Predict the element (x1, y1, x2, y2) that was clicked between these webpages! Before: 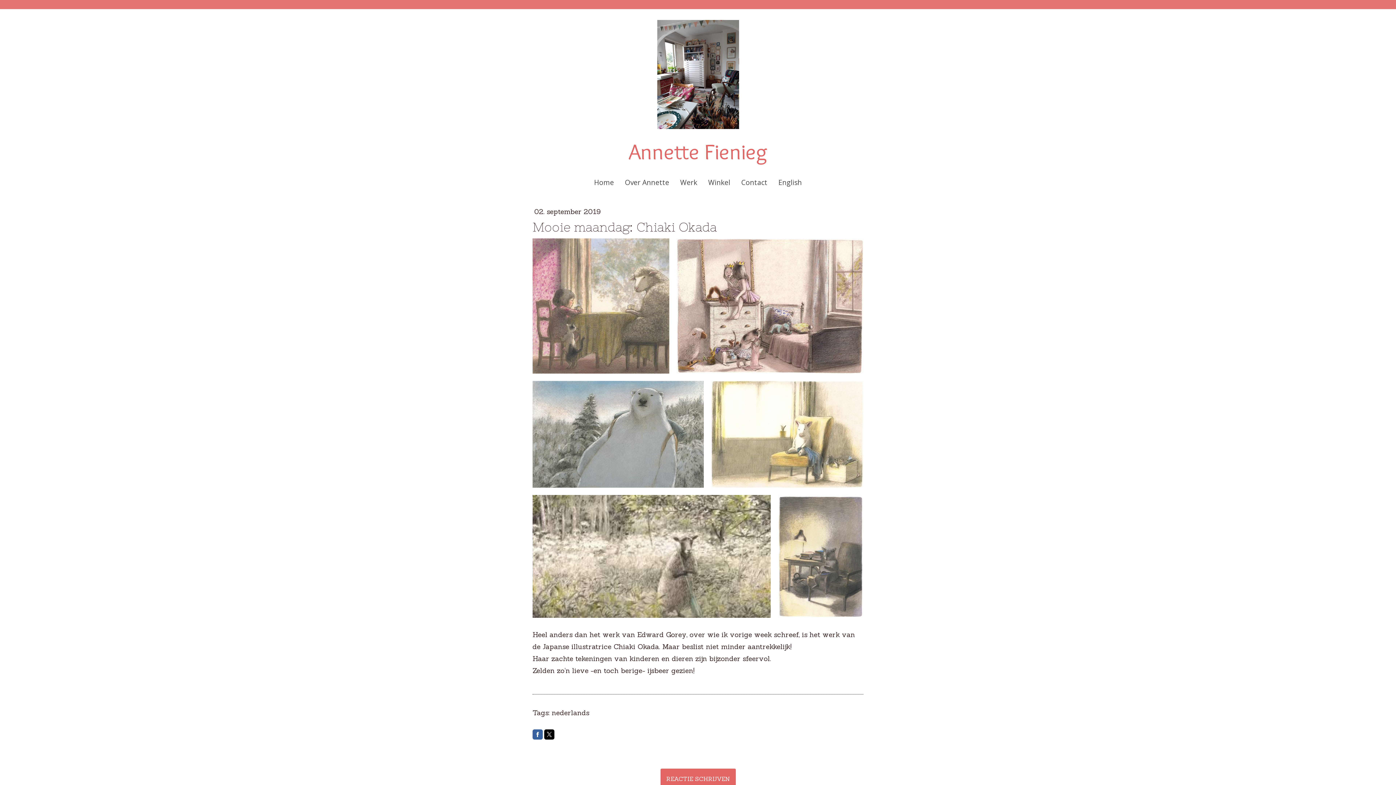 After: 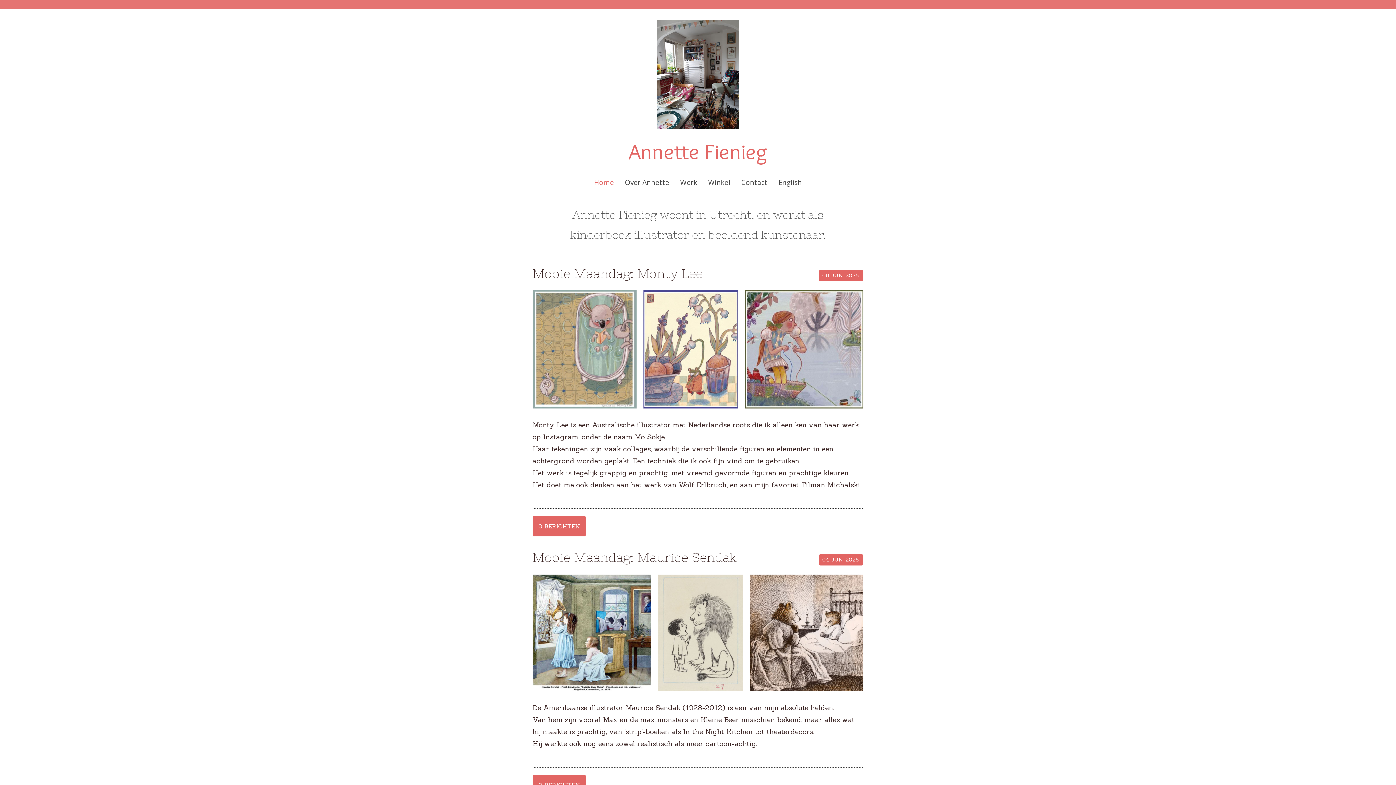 Action: bbox: (588, 172, 619, 193) label: Home